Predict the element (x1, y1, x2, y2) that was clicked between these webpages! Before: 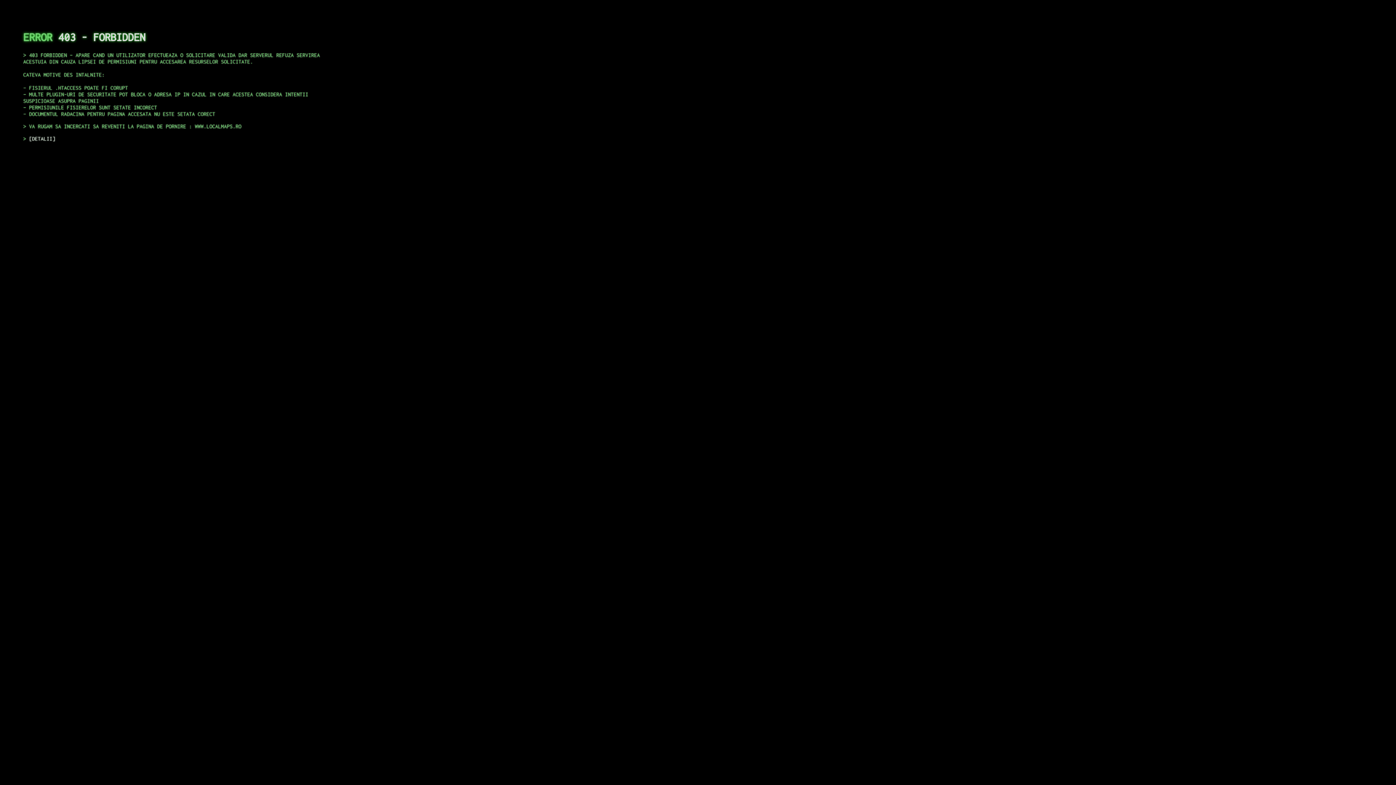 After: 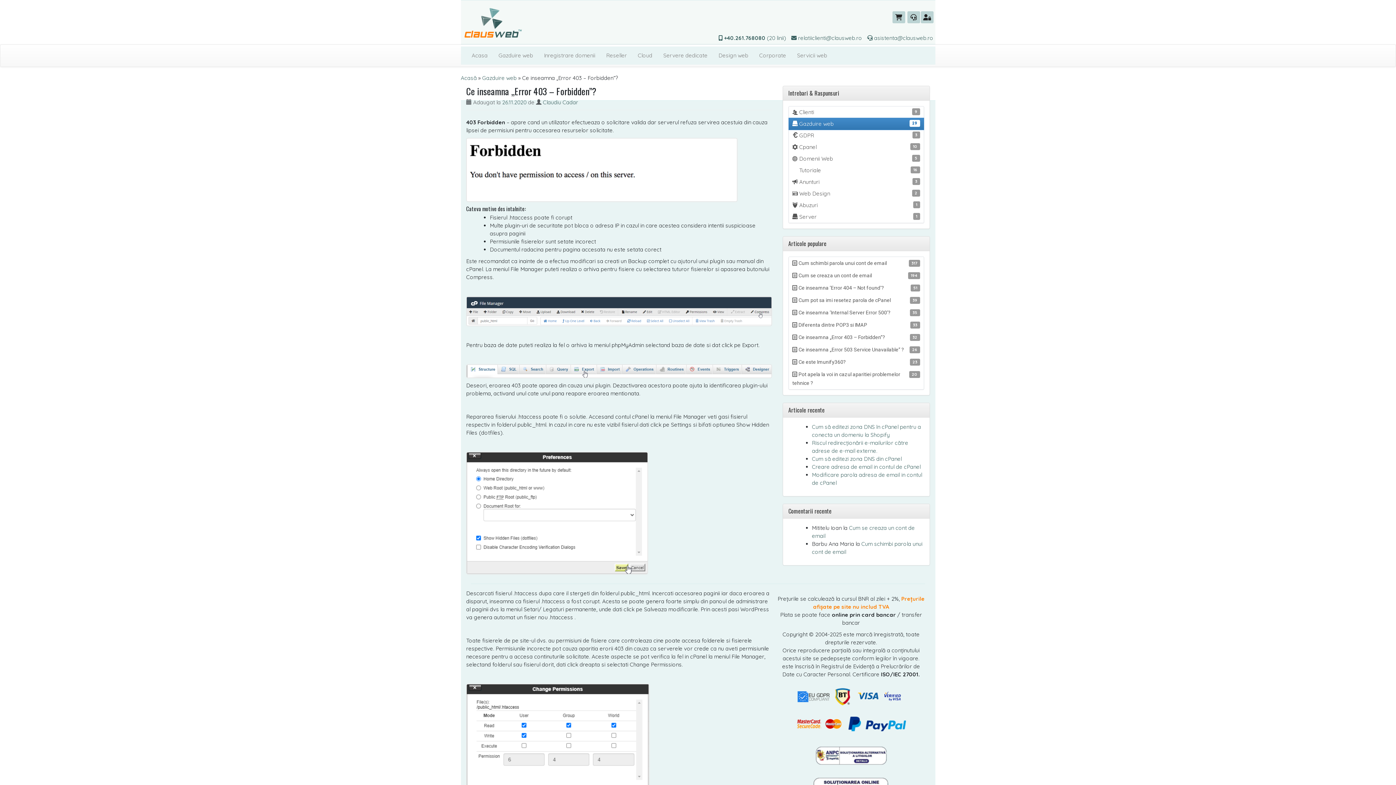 Action: bbox: (29, 135, 55, 141) label: DETALII